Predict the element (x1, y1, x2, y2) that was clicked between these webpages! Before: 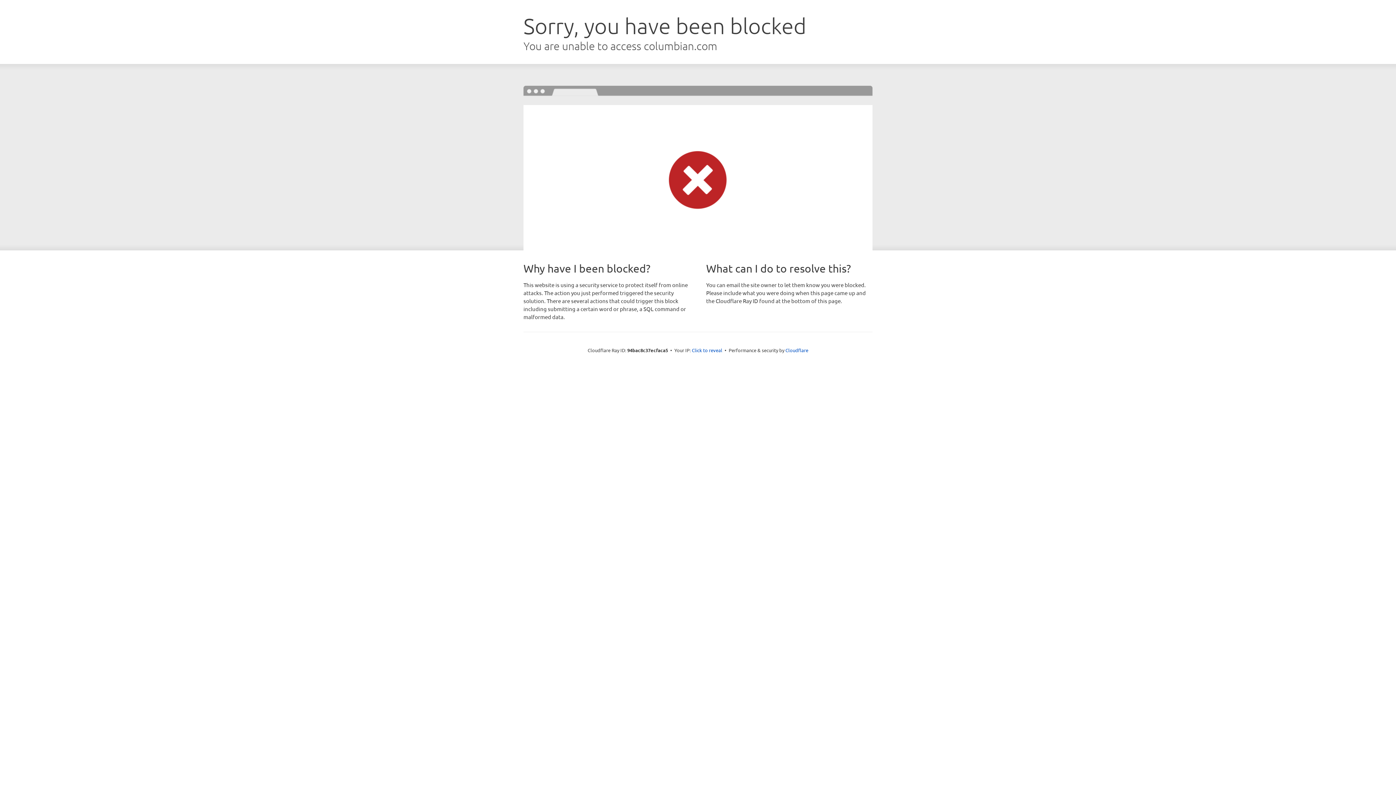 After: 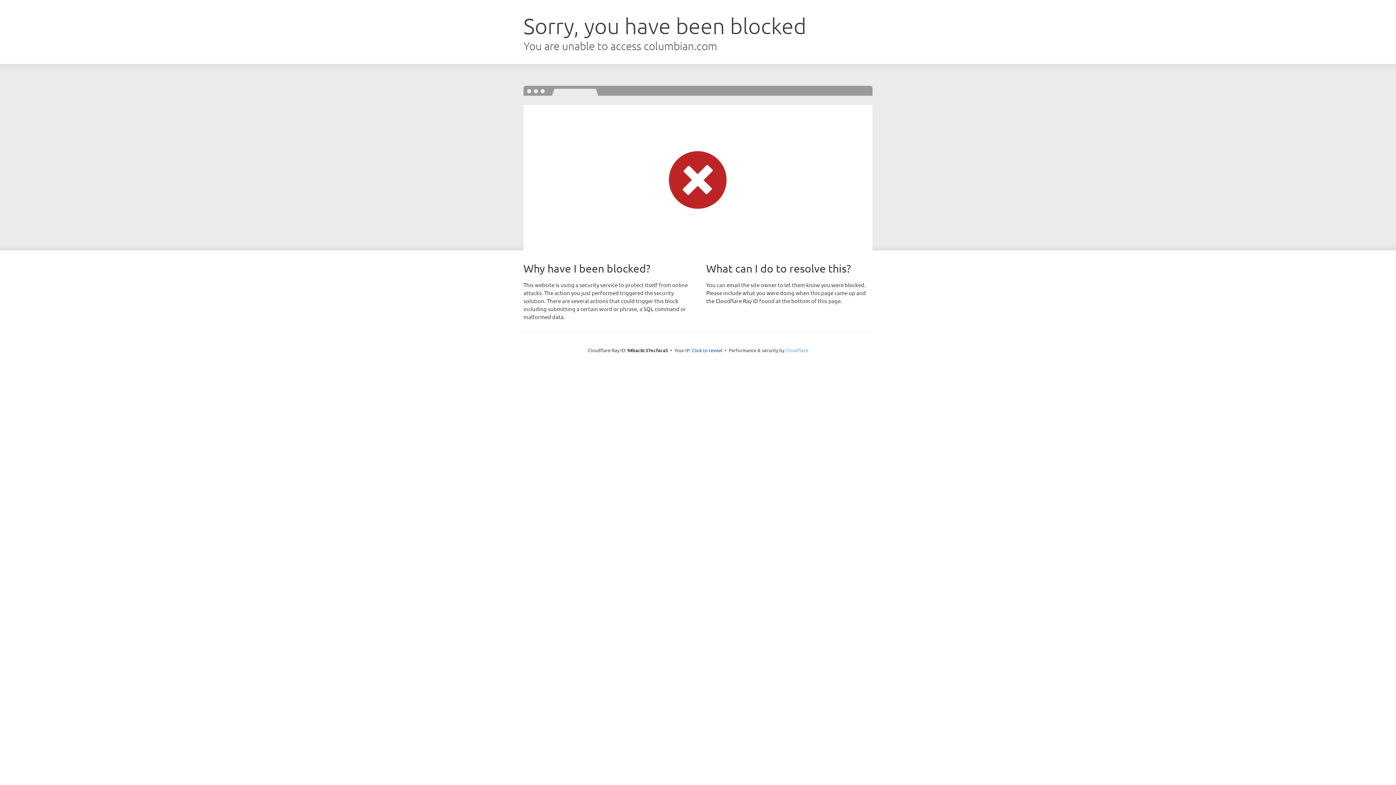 Action: label: Cloudflare bbox: (785, 347, 808, 353)